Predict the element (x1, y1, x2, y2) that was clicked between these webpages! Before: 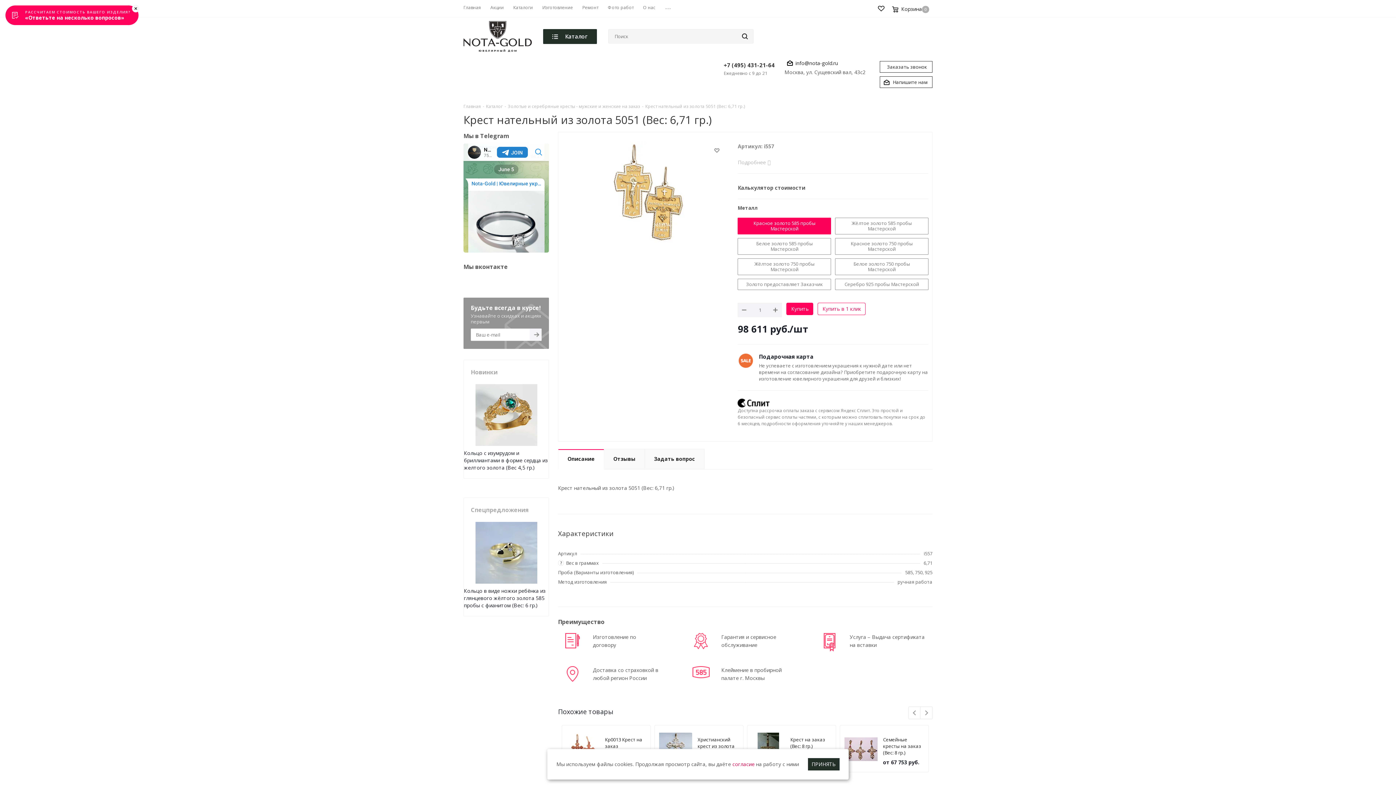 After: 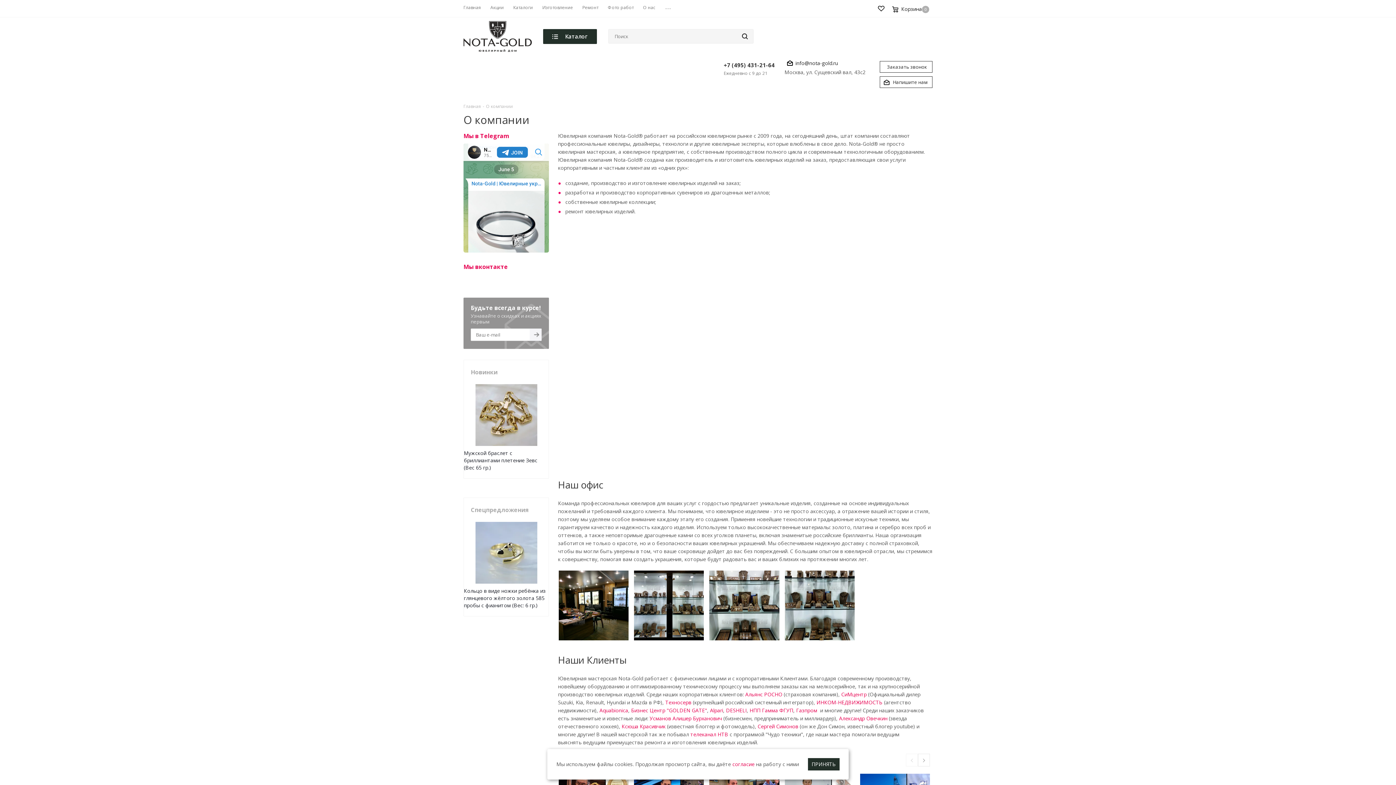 Action: bbox: (643, 4, 655, 10) label: О нас